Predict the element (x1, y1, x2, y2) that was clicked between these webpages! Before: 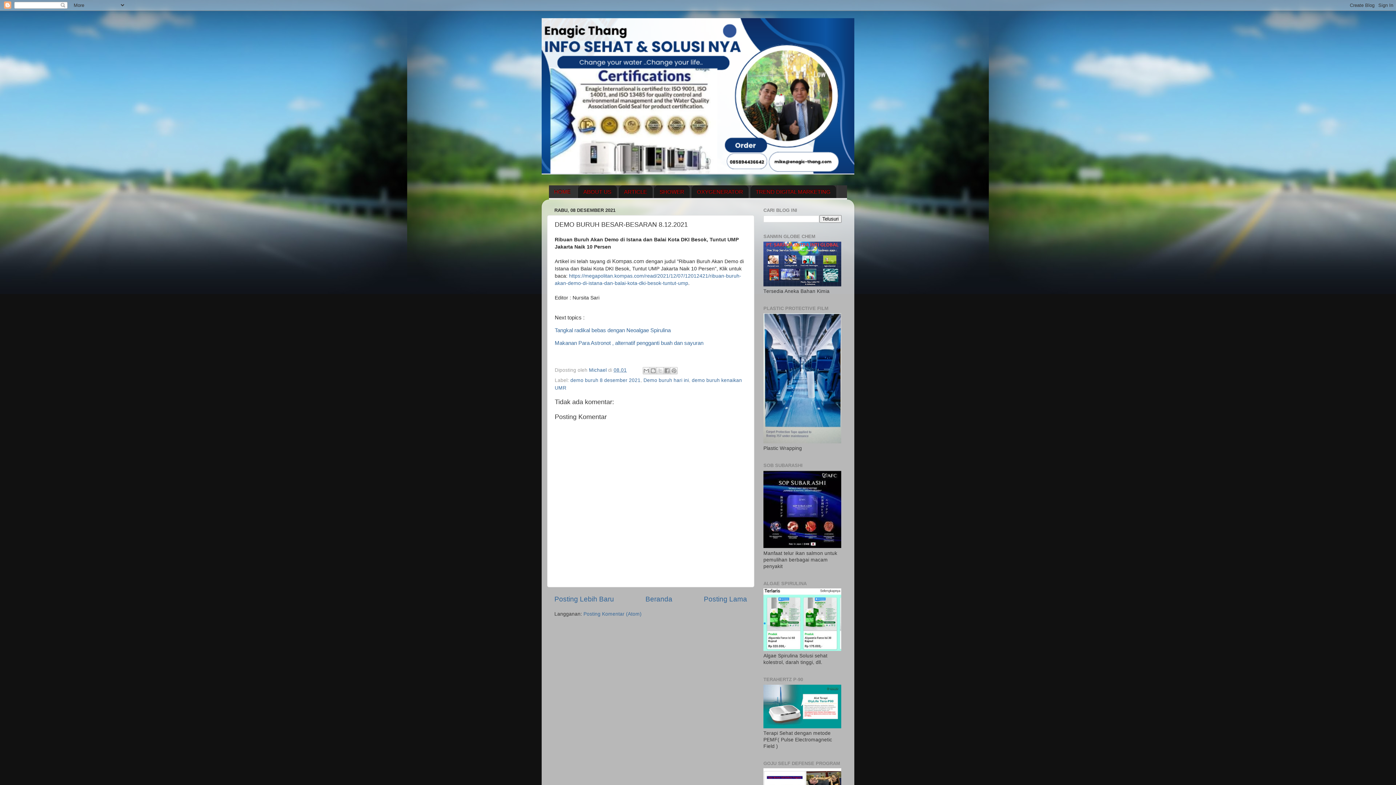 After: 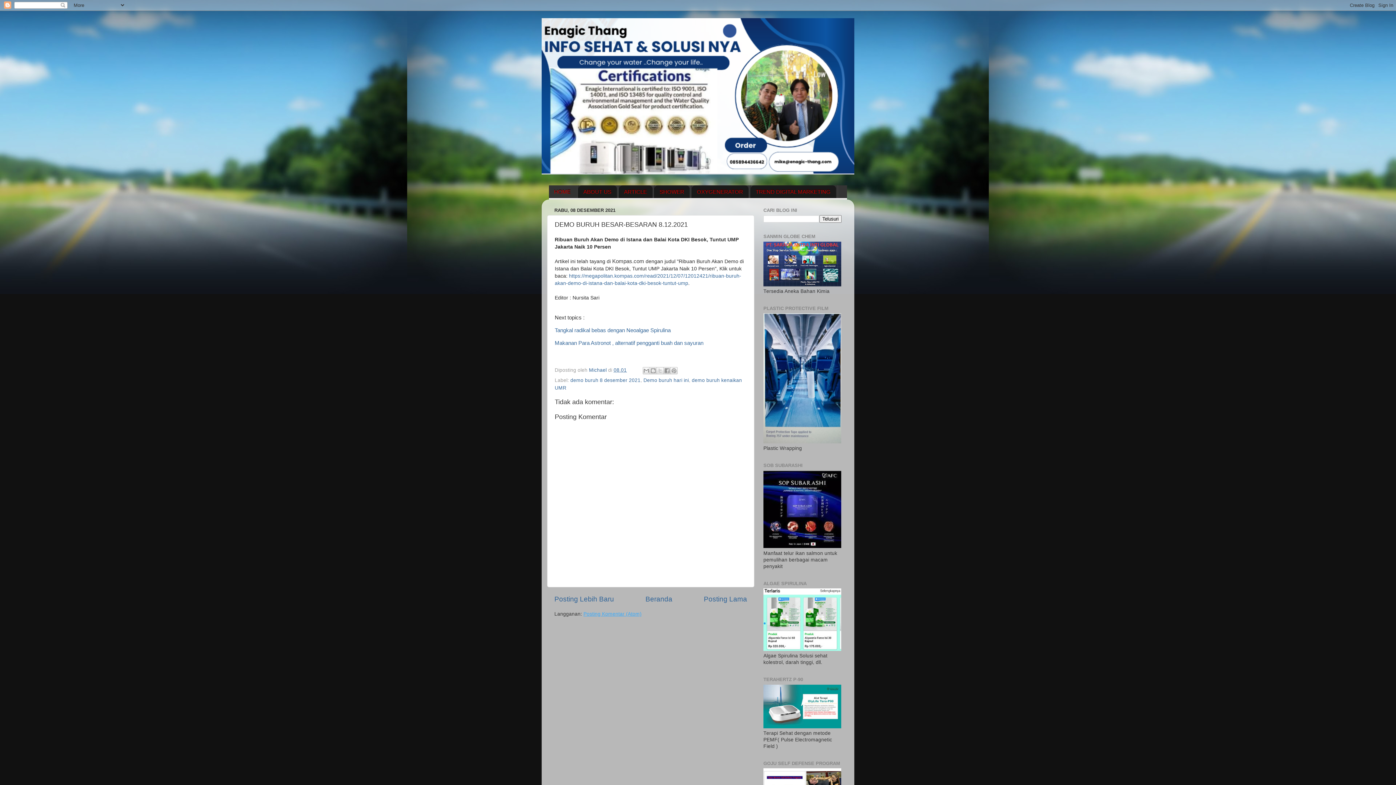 Action: bbox: (583, 611, 641, 617) label: Posting Komentar (Atom)